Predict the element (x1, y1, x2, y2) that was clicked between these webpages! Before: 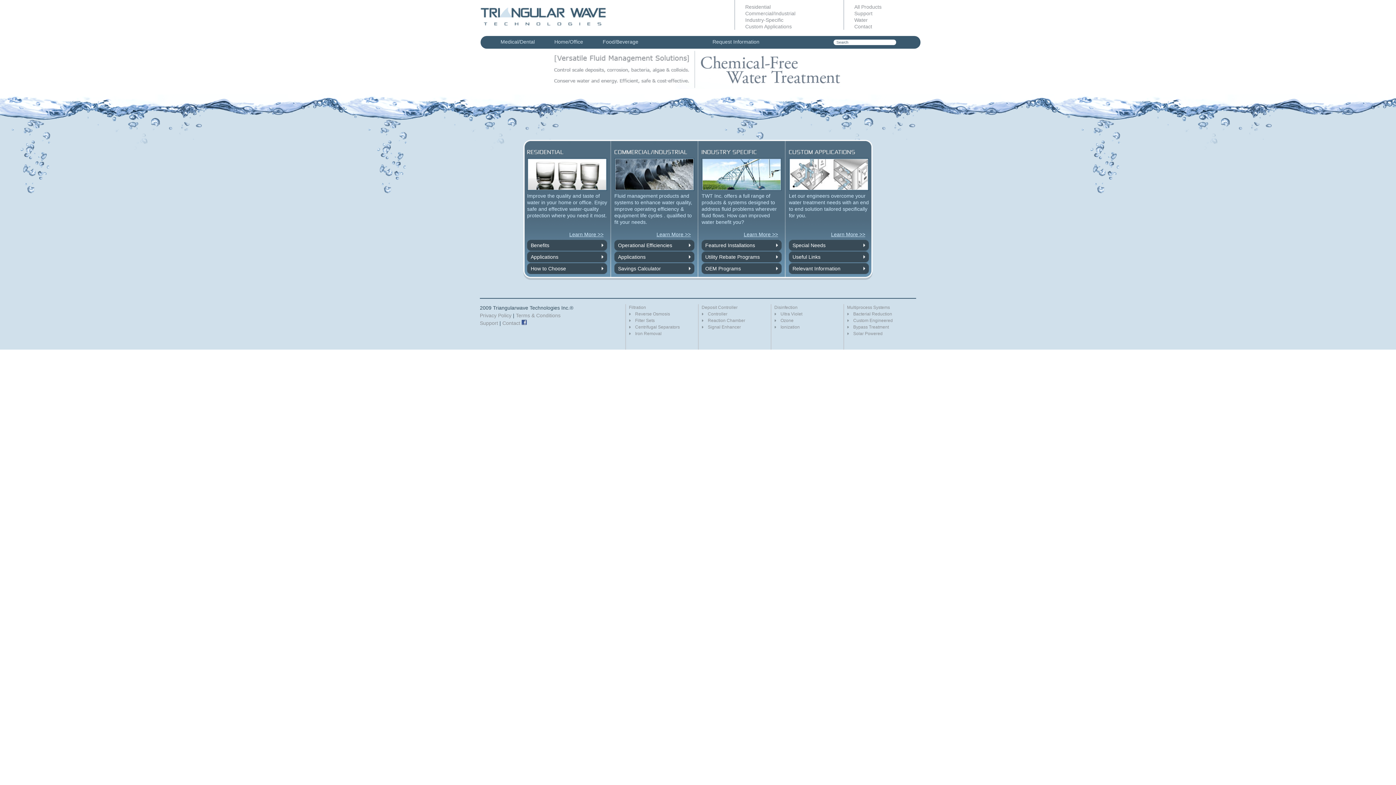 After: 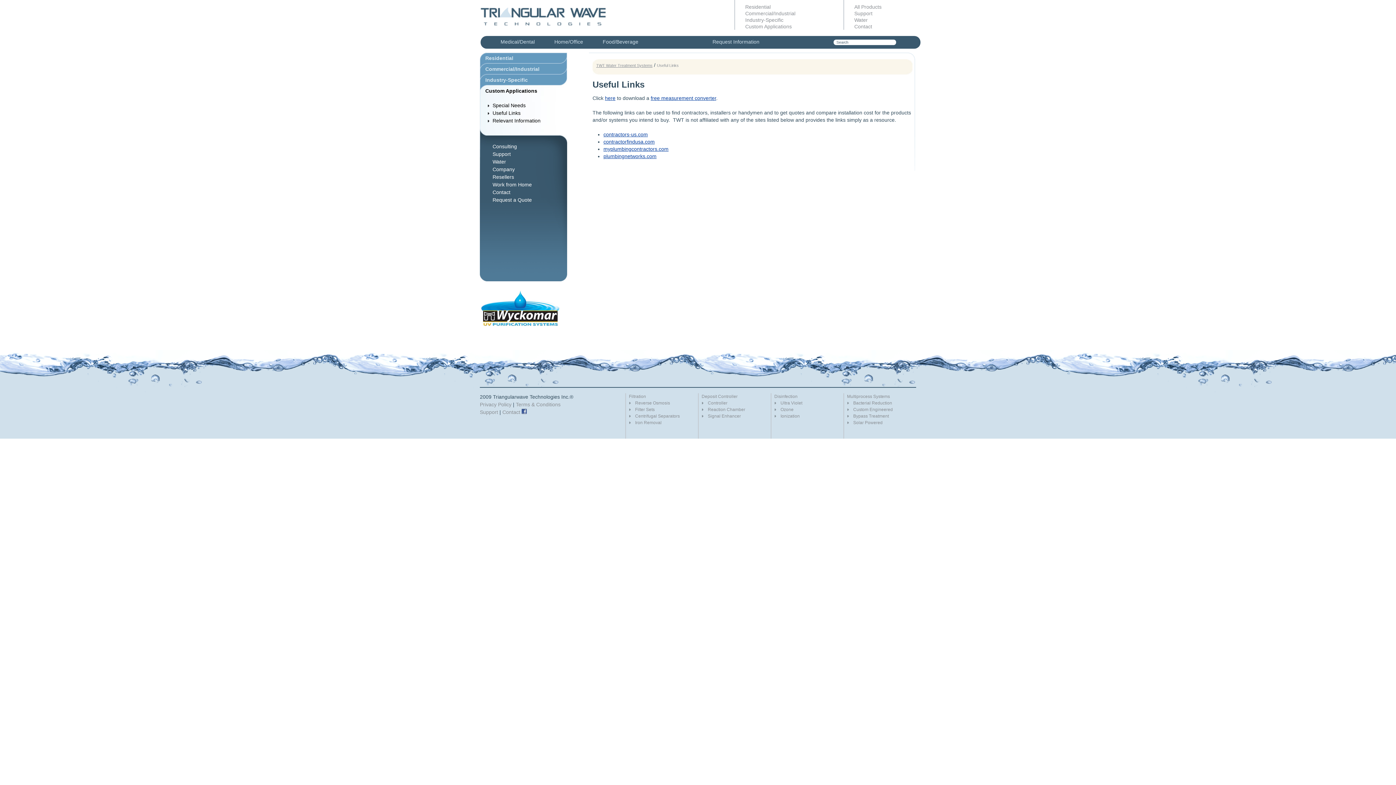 Action: label: Useful Links bbox: (789, 251, 869, 262)